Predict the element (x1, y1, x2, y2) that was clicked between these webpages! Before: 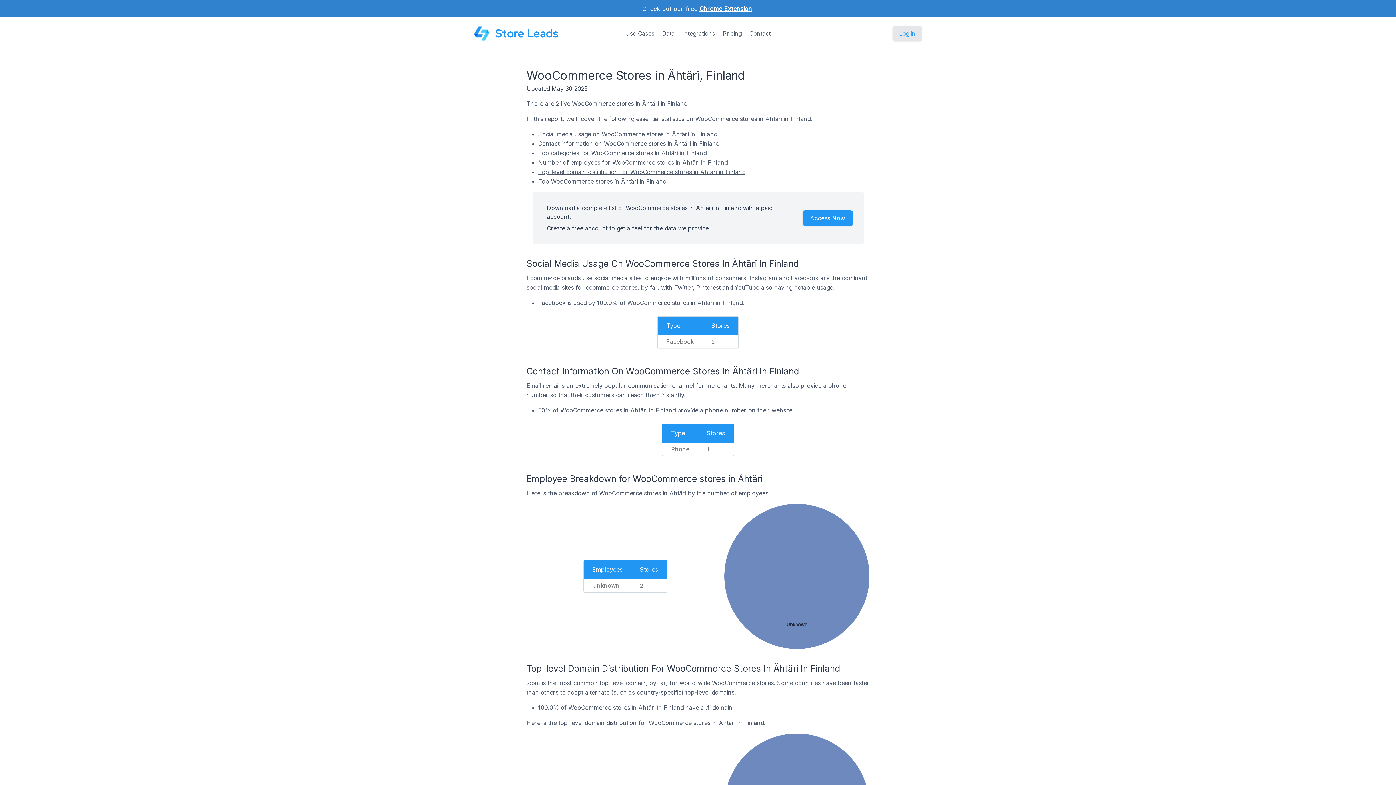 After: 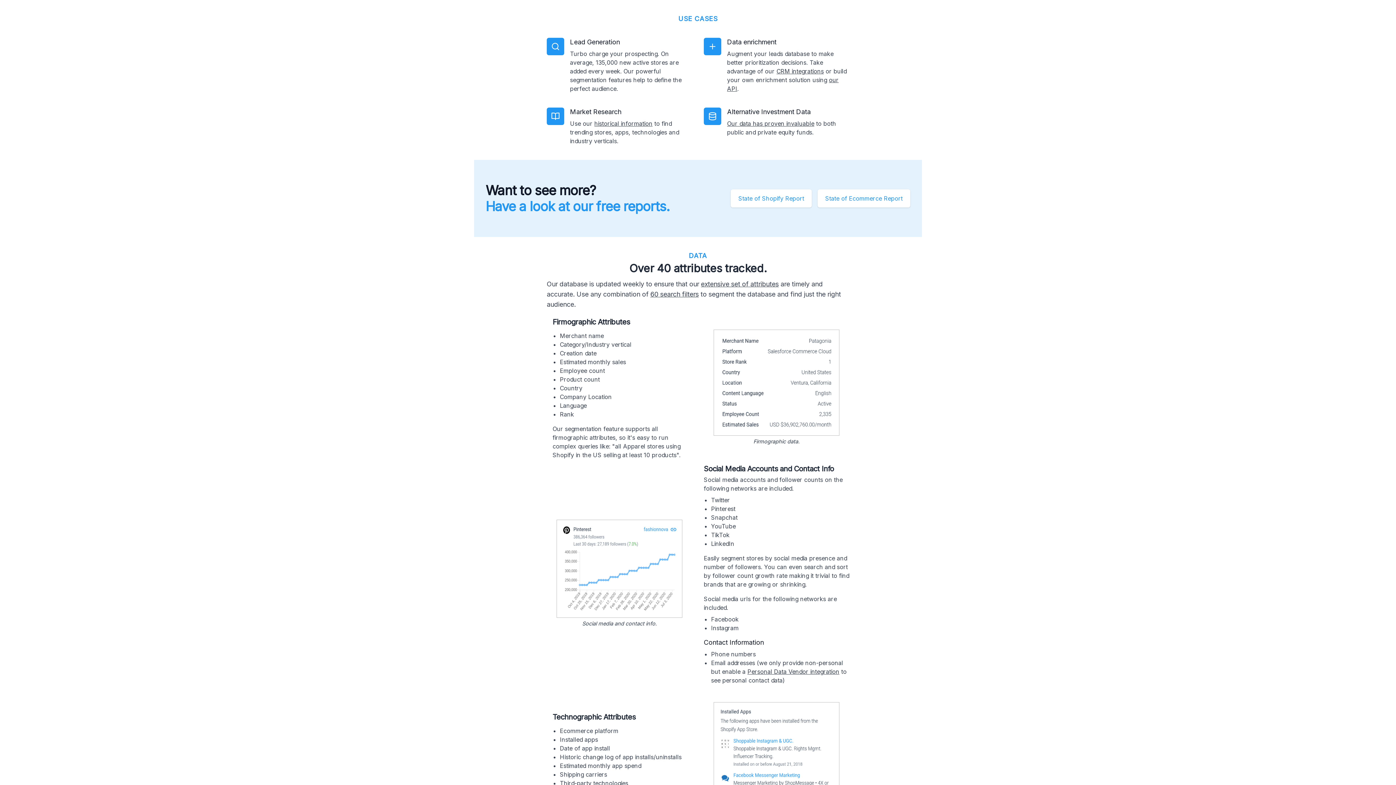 Action: label: Use Cases bbox: (625, 29, 654, 37)